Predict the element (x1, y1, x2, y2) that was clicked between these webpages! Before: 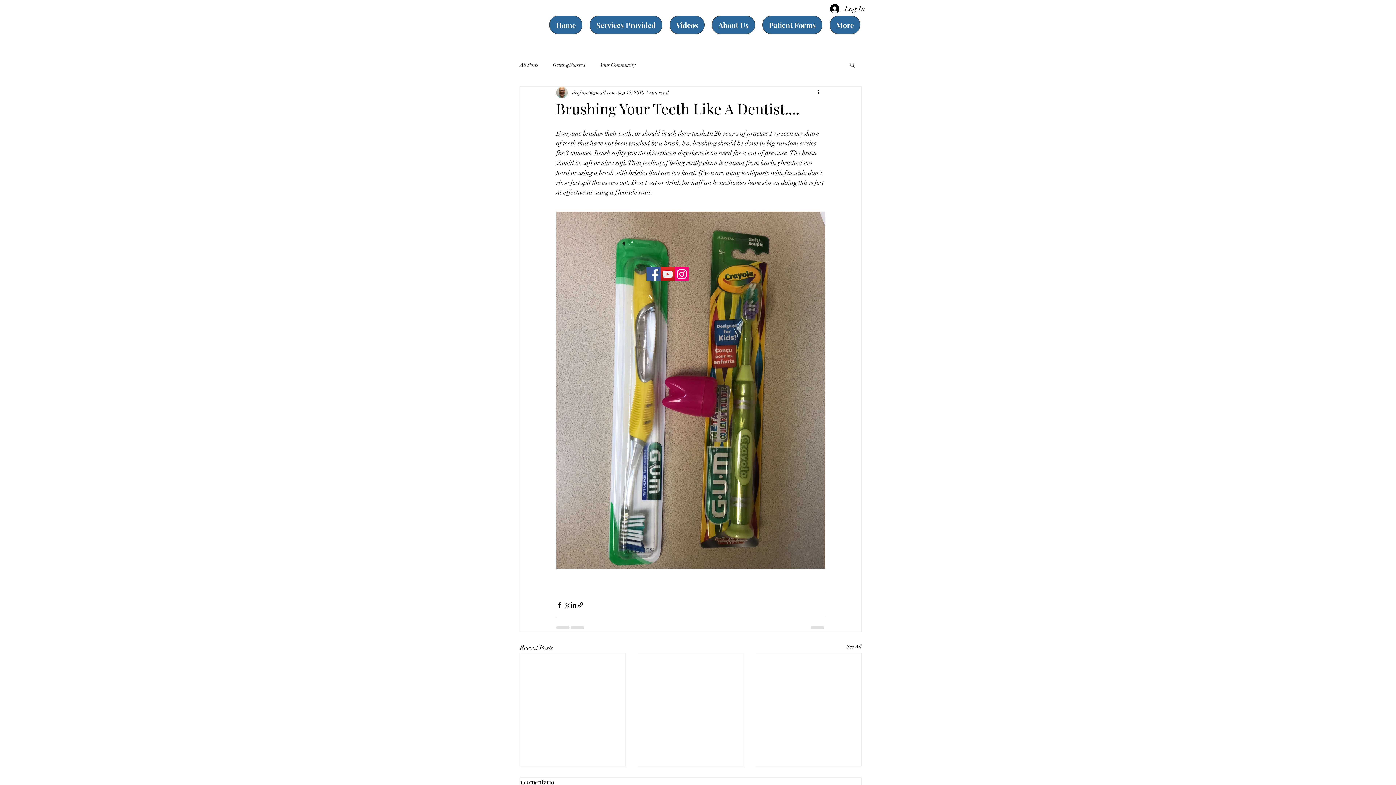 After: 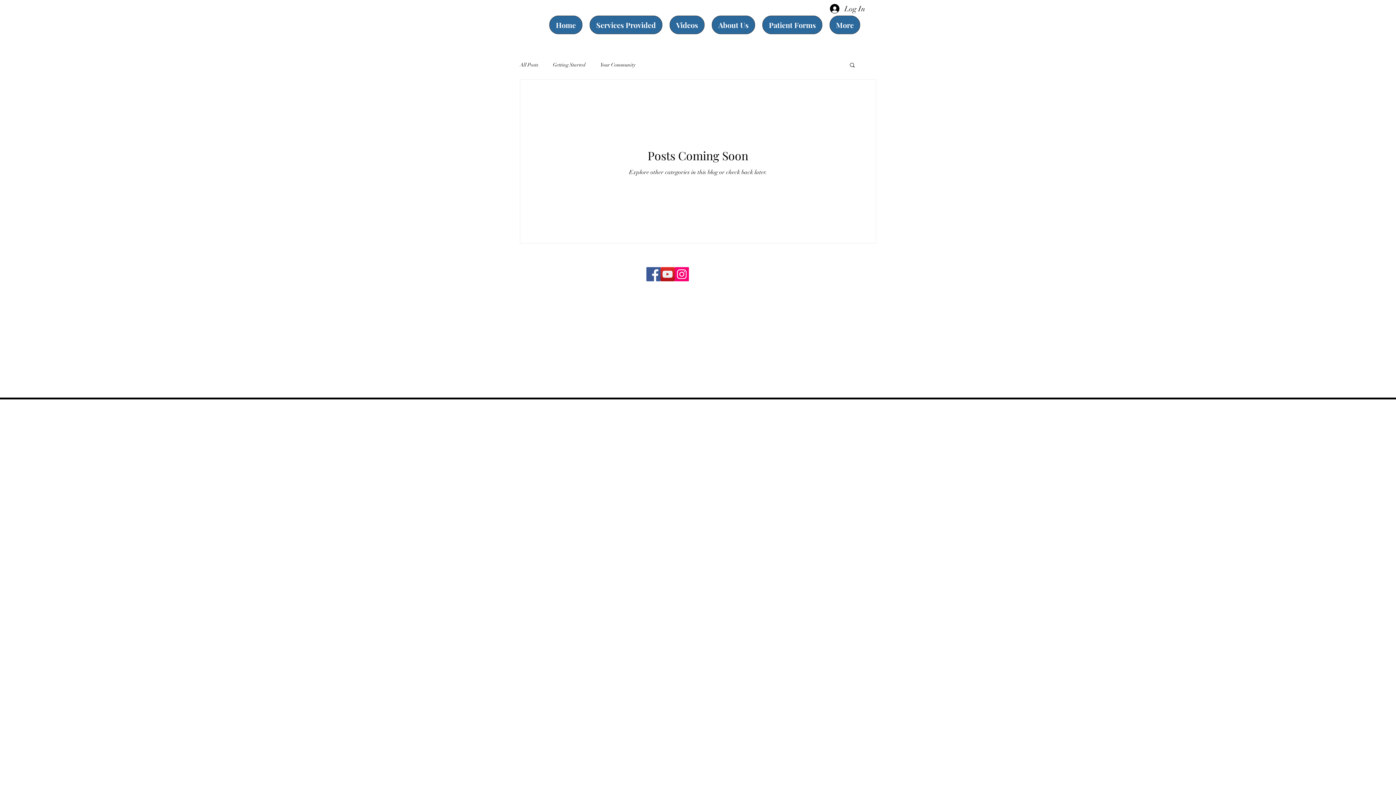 Action: bbox: (600, 61, 635, 68) label: Your Community